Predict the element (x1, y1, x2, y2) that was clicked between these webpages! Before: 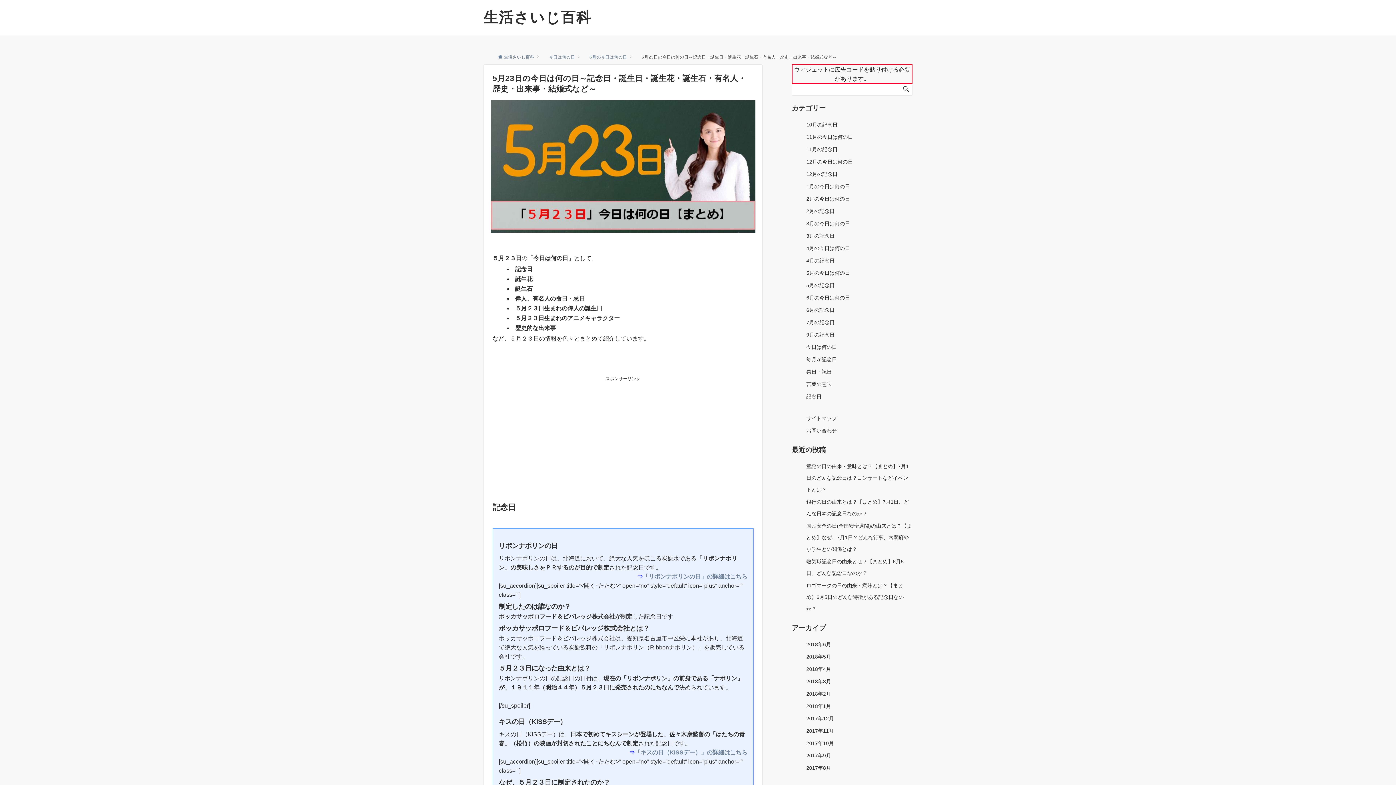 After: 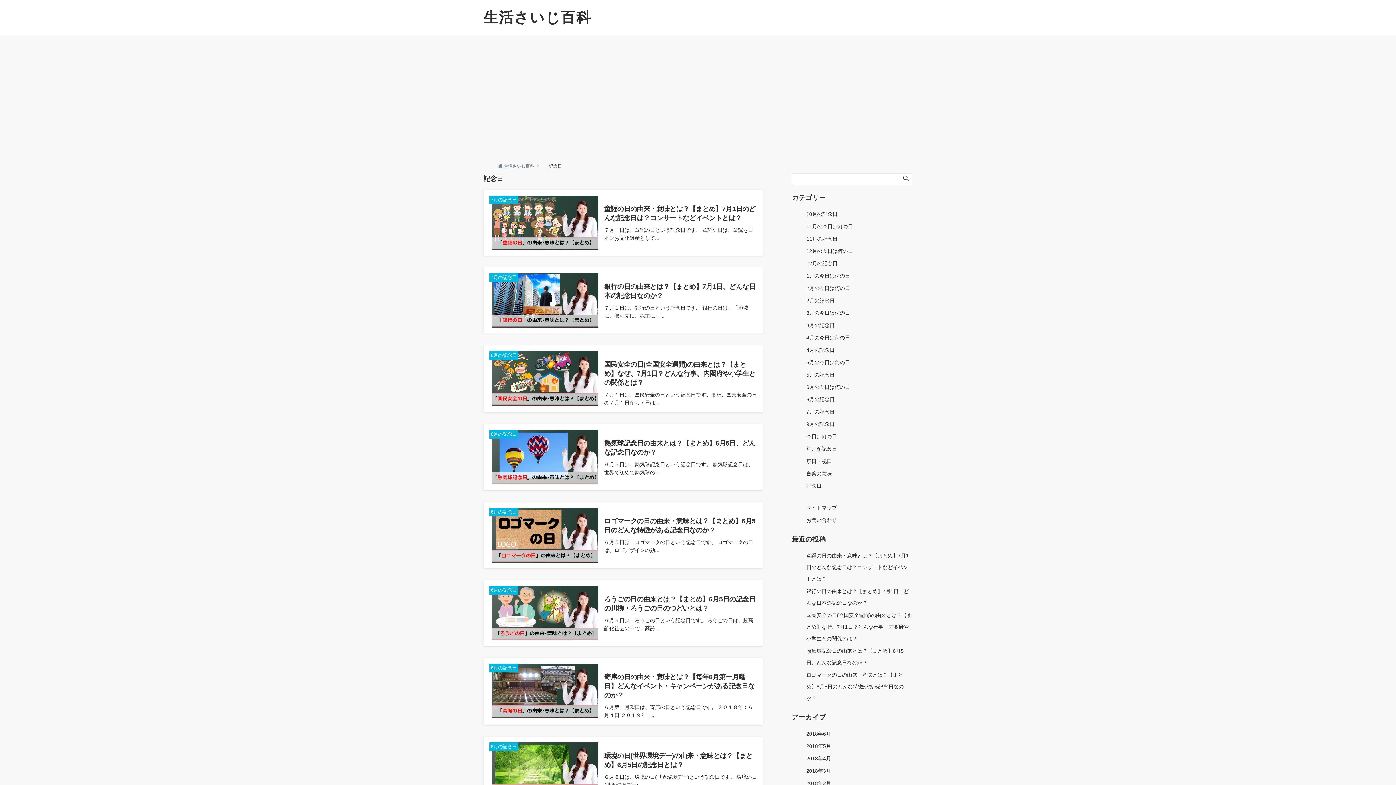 Action: bbox: (806, 393, 821, 399) label: 記念日